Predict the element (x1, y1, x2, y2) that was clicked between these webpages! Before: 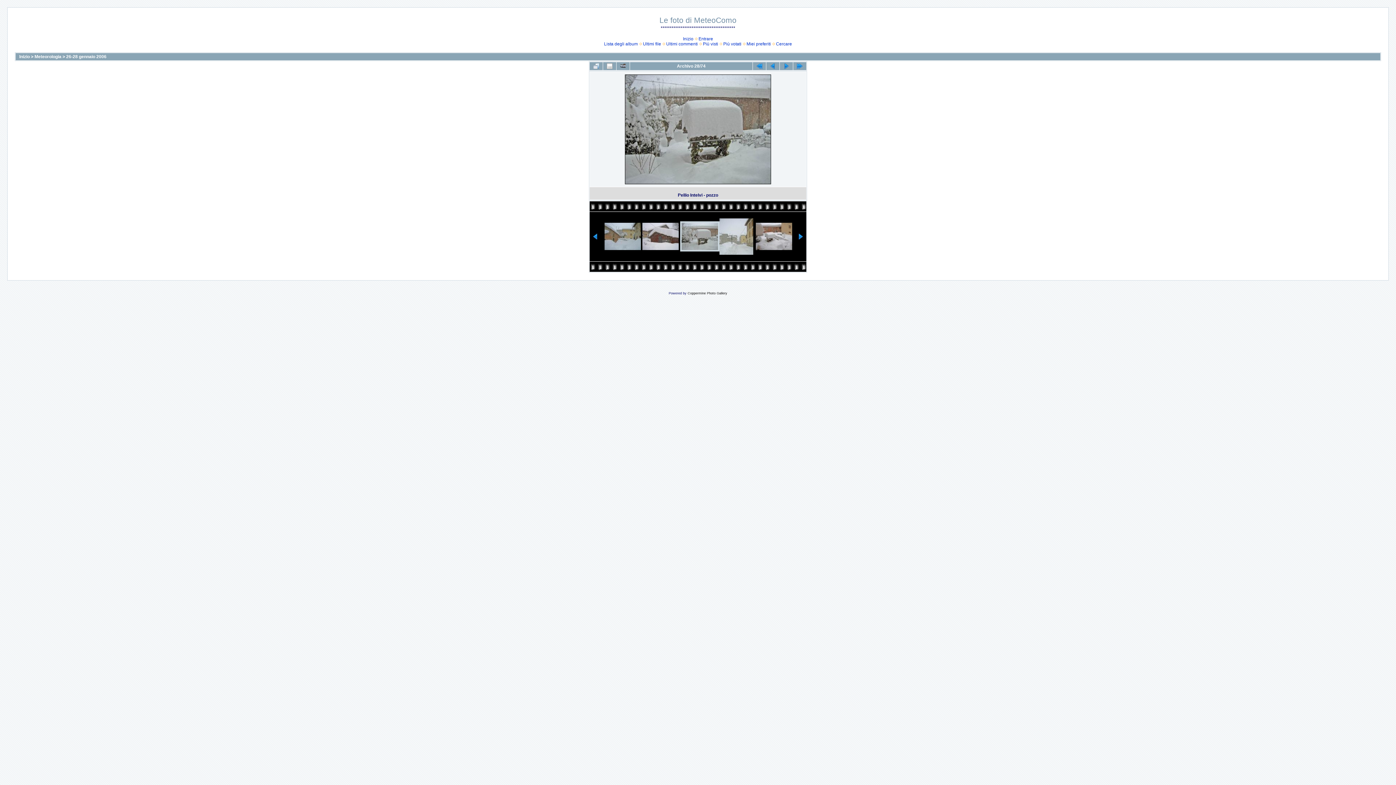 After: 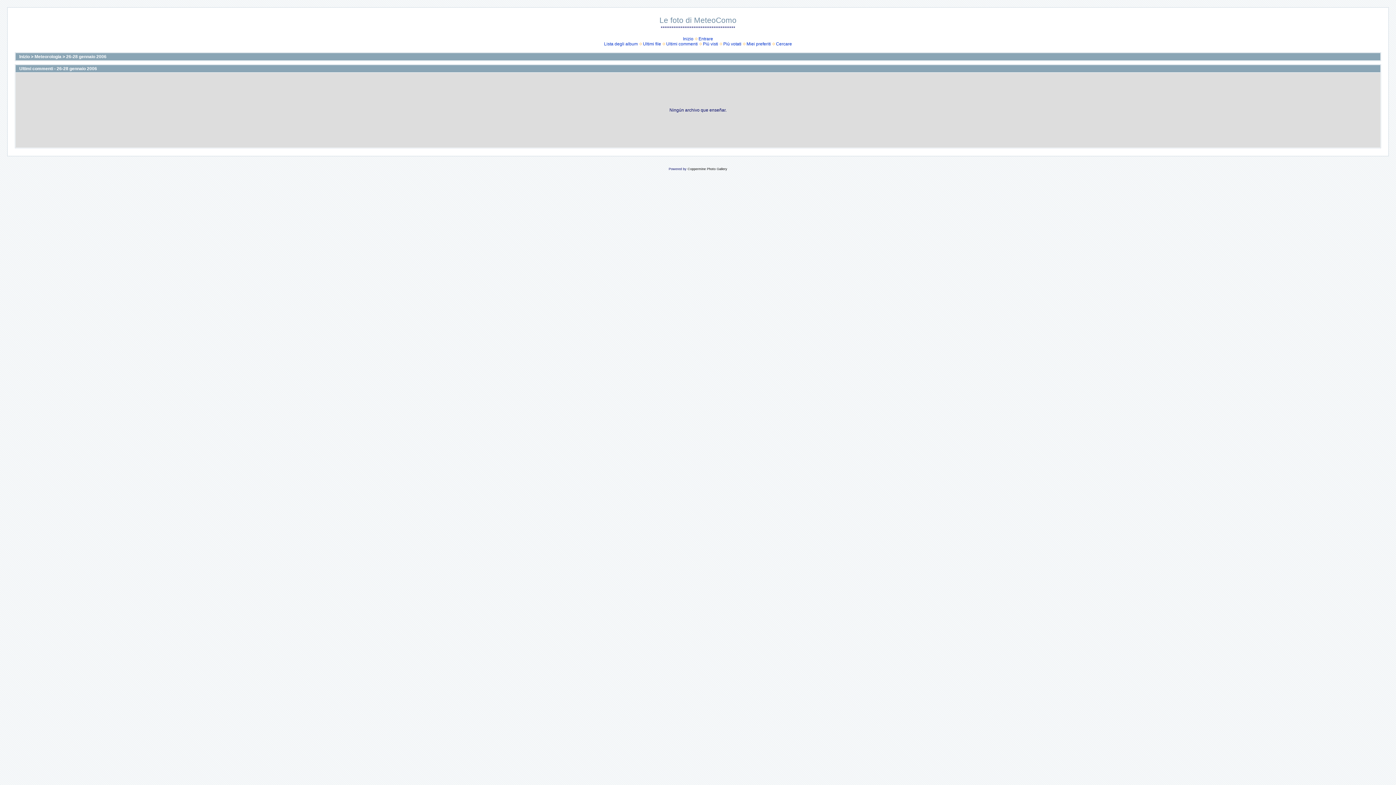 Action: bbox: (666, 41, 698, 46) label: Ultimi commenti